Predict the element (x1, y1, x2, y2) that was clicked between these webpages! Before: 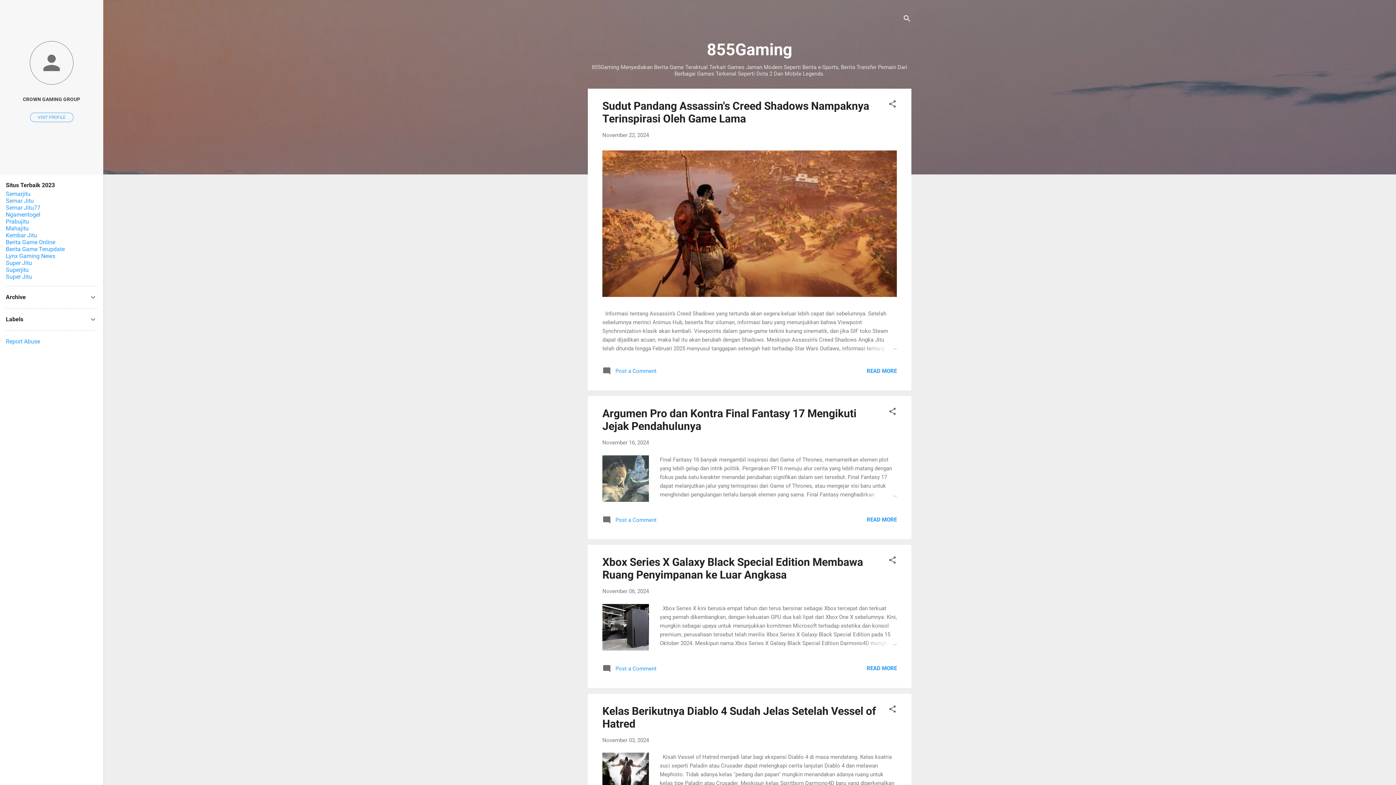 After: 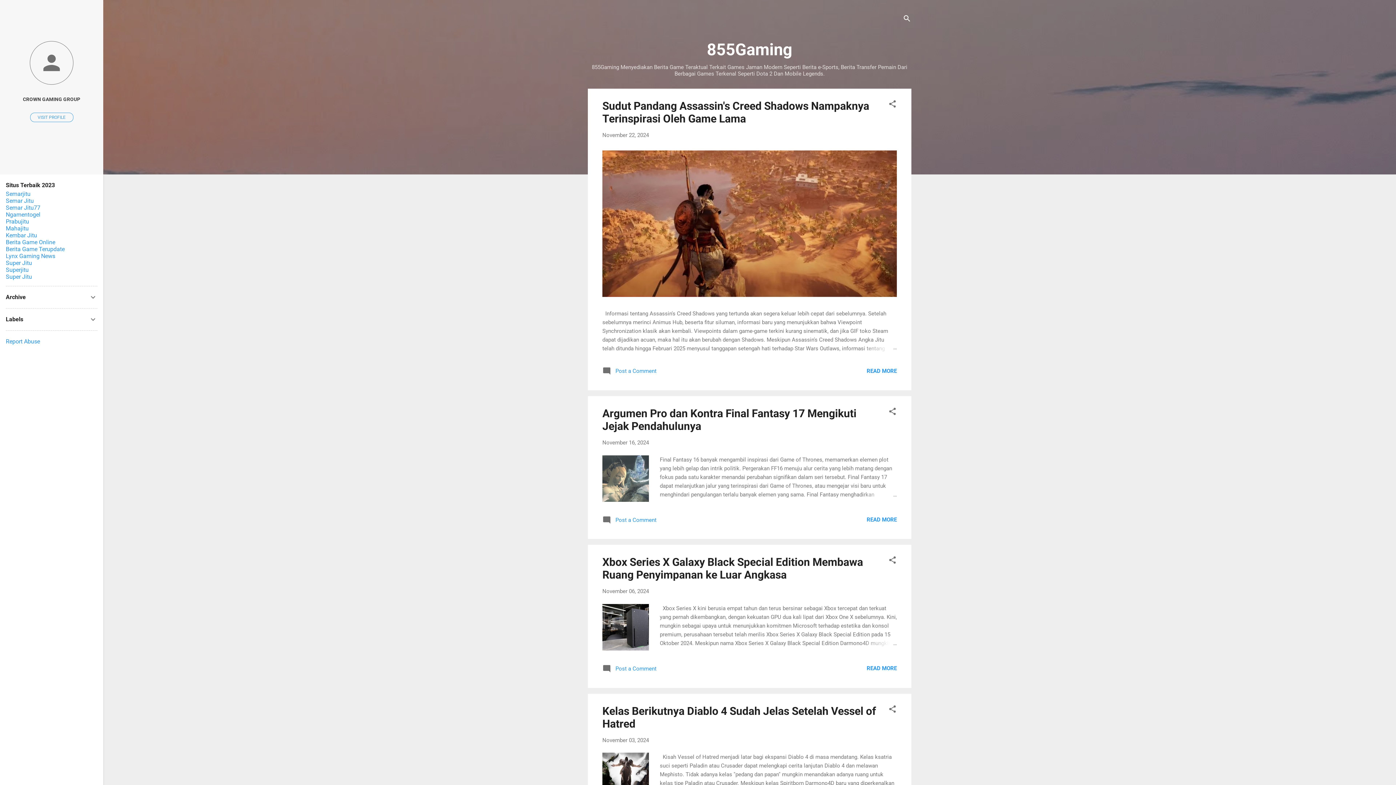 Action: label: Report Abuse bbox: (5, 338, 40, 345)